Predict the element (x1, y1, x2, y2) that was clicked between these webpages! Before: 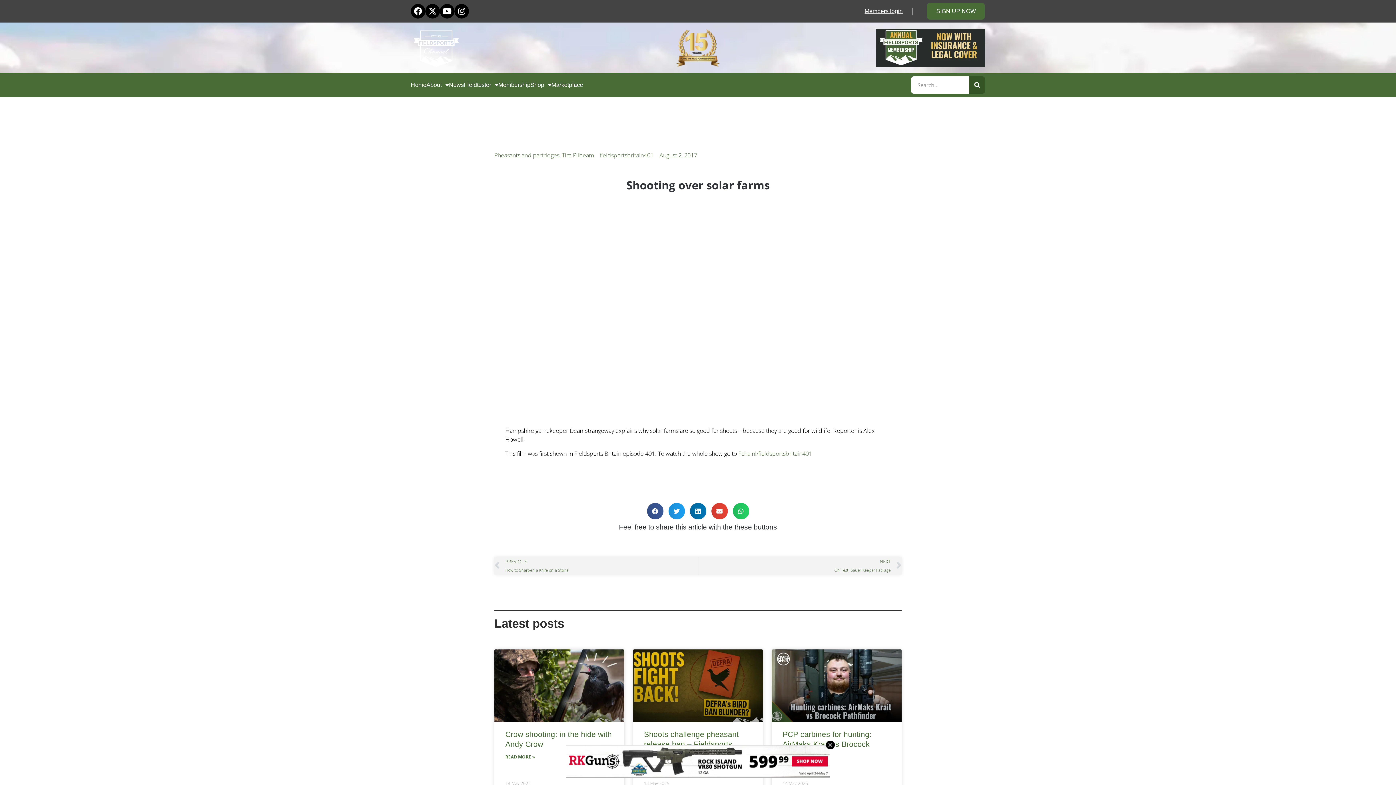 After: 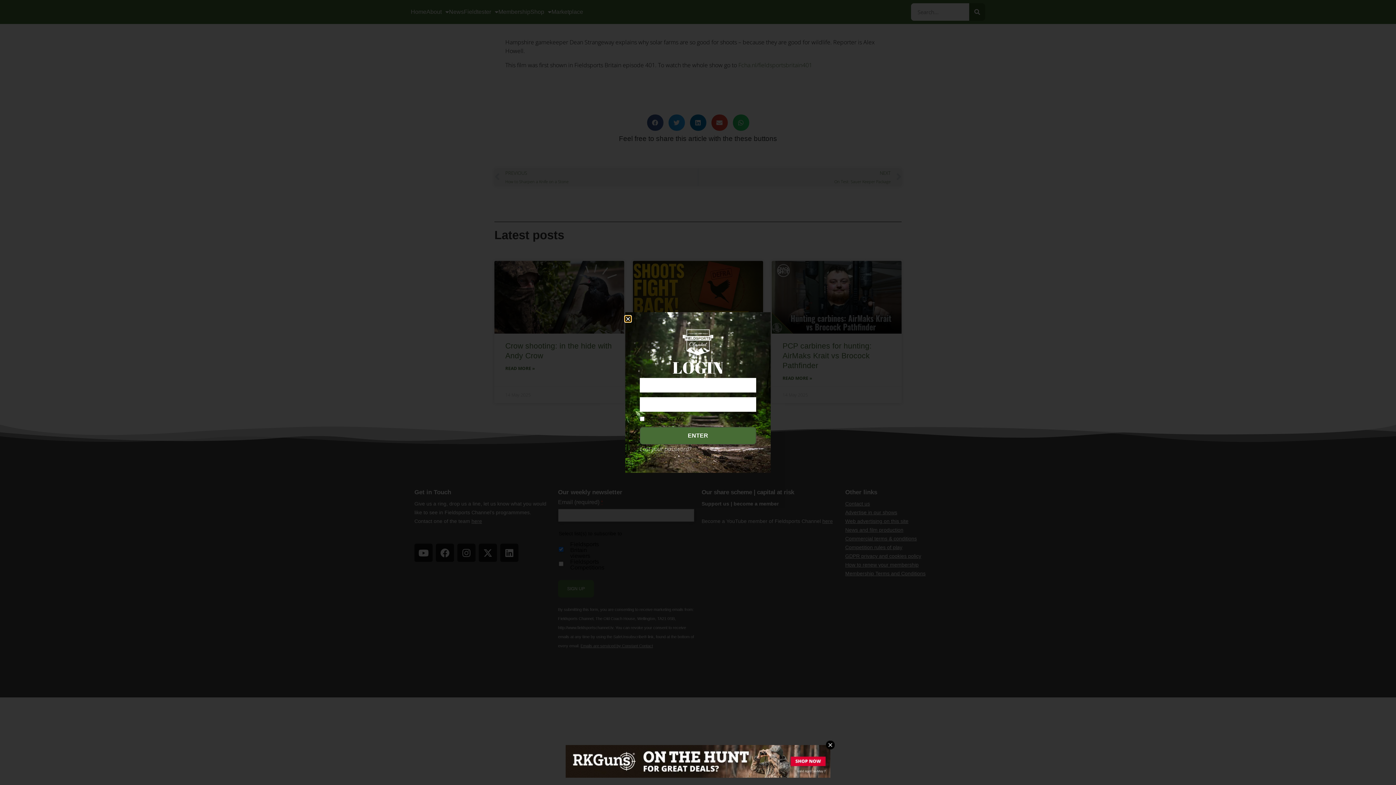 Action: label: Members login bbox: (864, 8, 903, 14)